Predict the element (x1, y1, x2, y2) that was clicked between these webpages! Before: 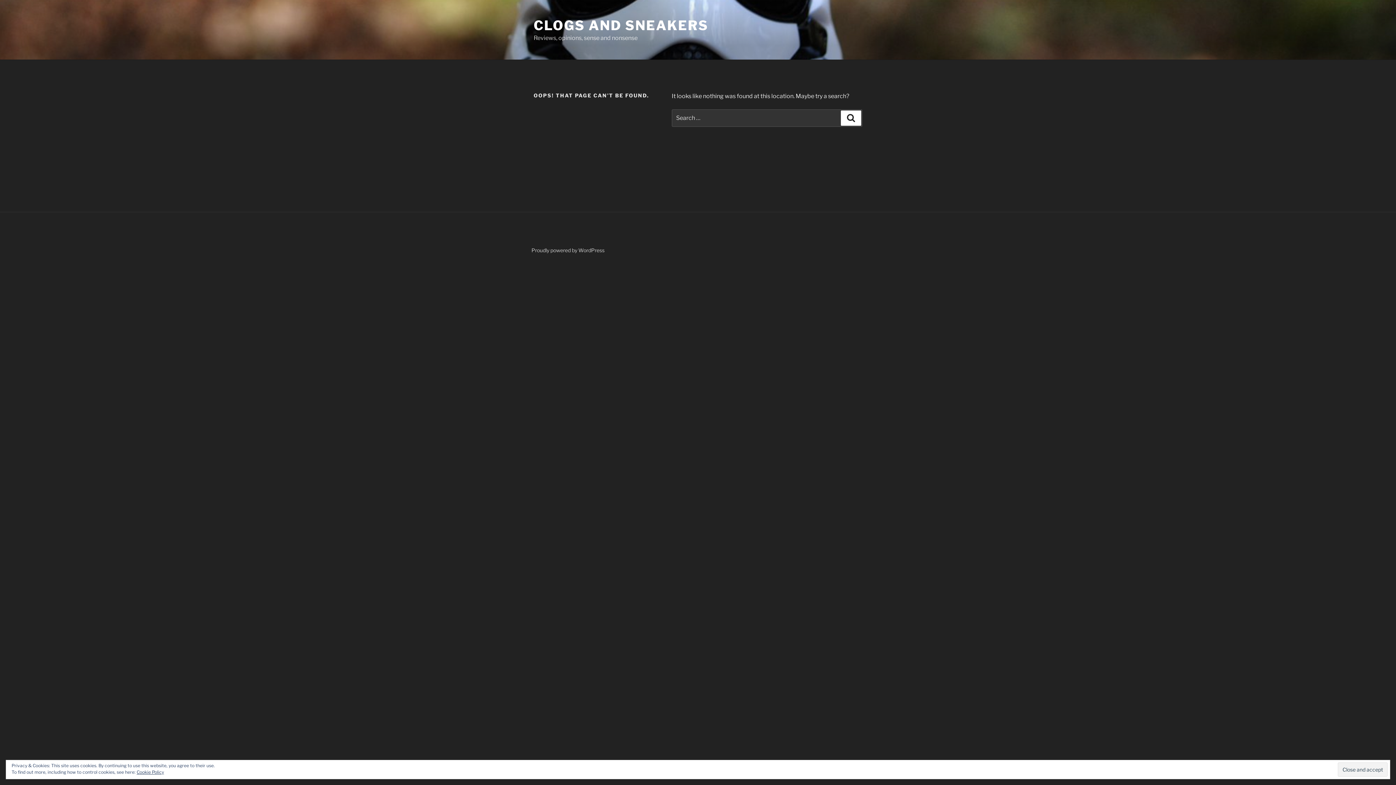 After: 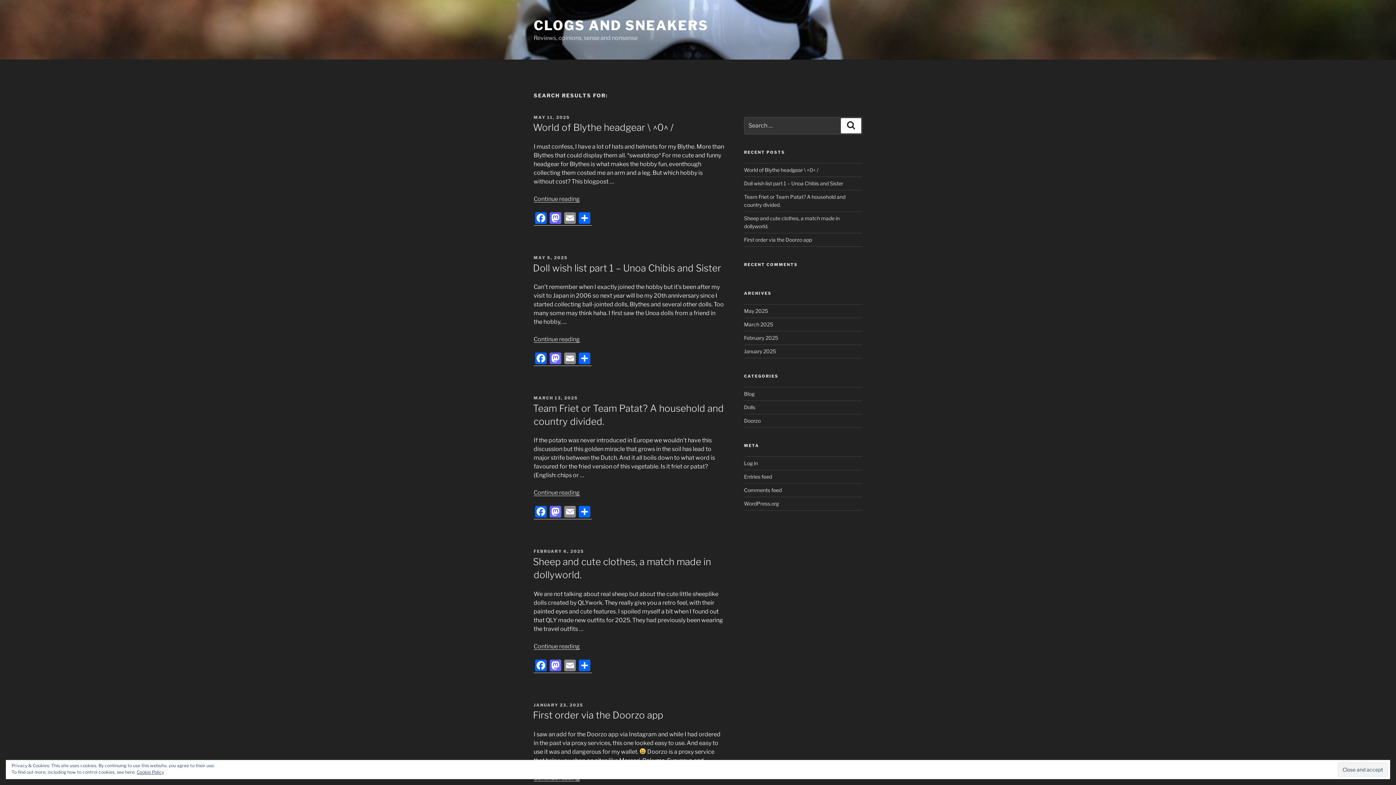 Action: label: Search bbox: (841, 110, 861, 125)